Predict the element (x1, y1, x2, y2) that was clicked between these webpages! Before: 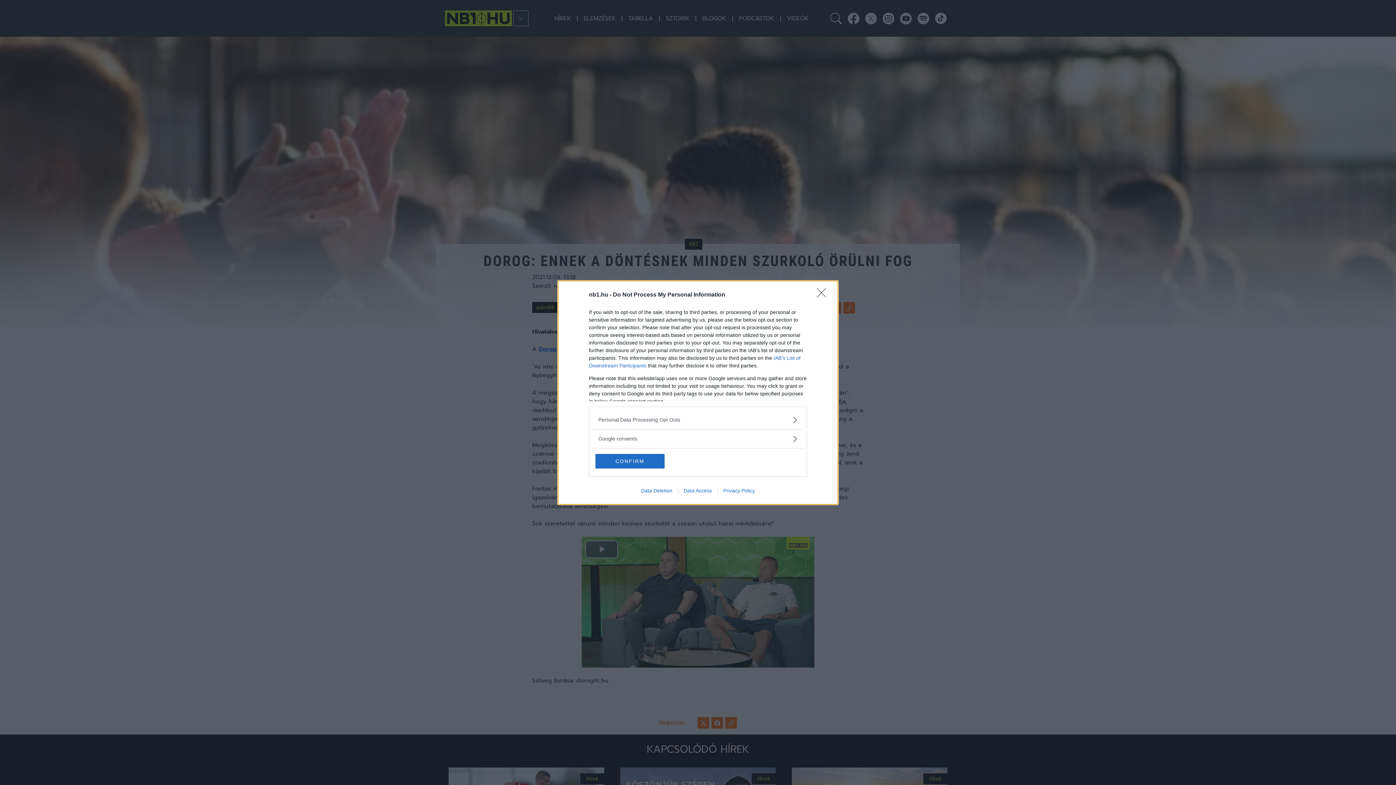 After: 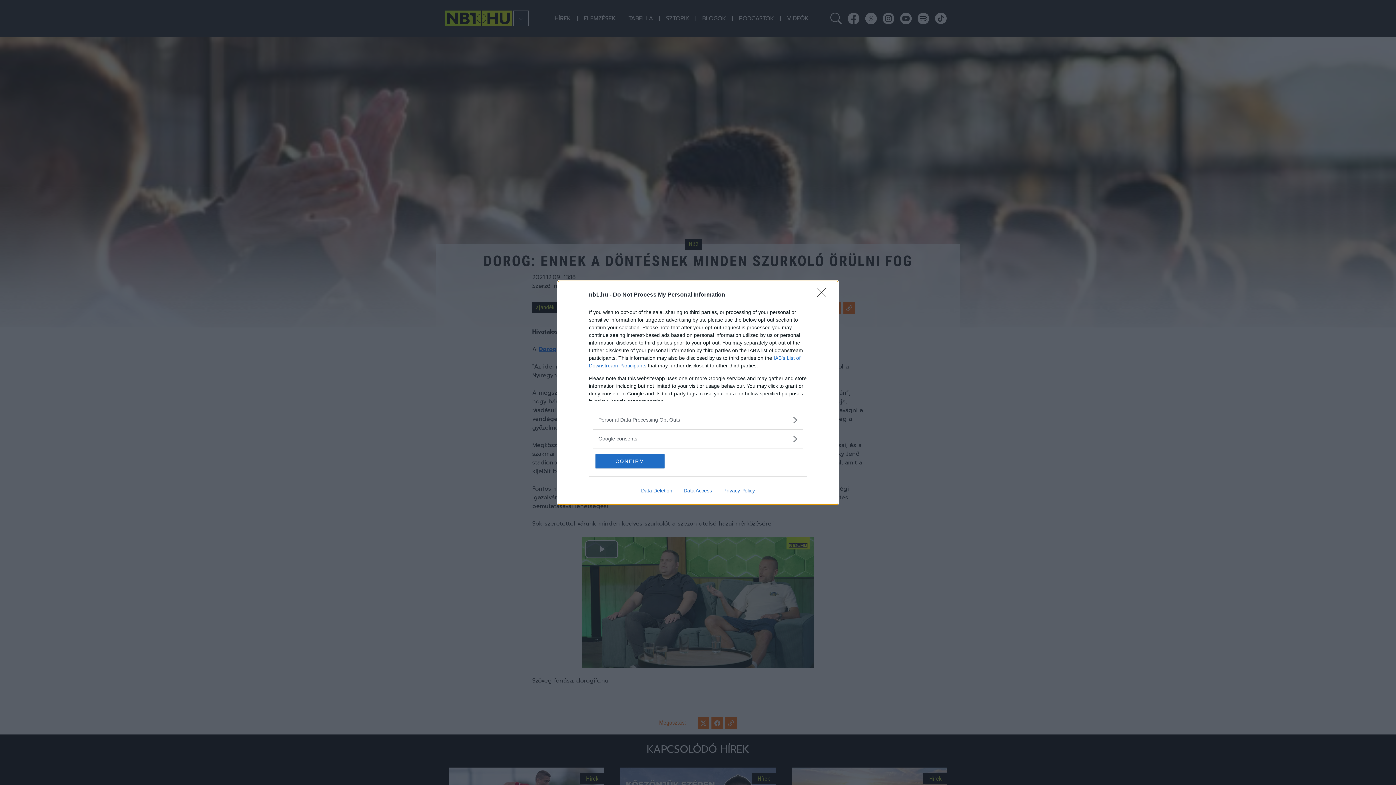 Action: label: Data Deletion bbox: (635, 487, 678, 493)